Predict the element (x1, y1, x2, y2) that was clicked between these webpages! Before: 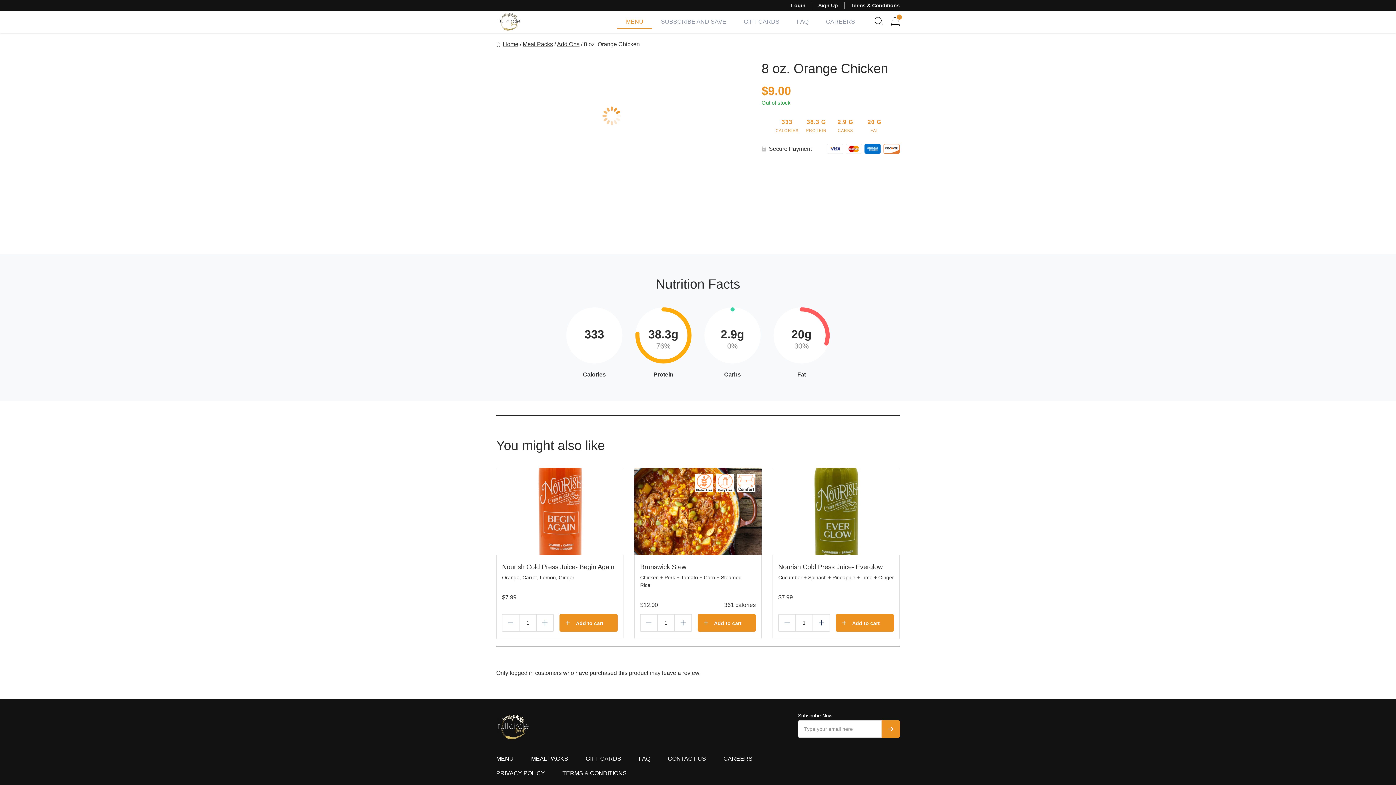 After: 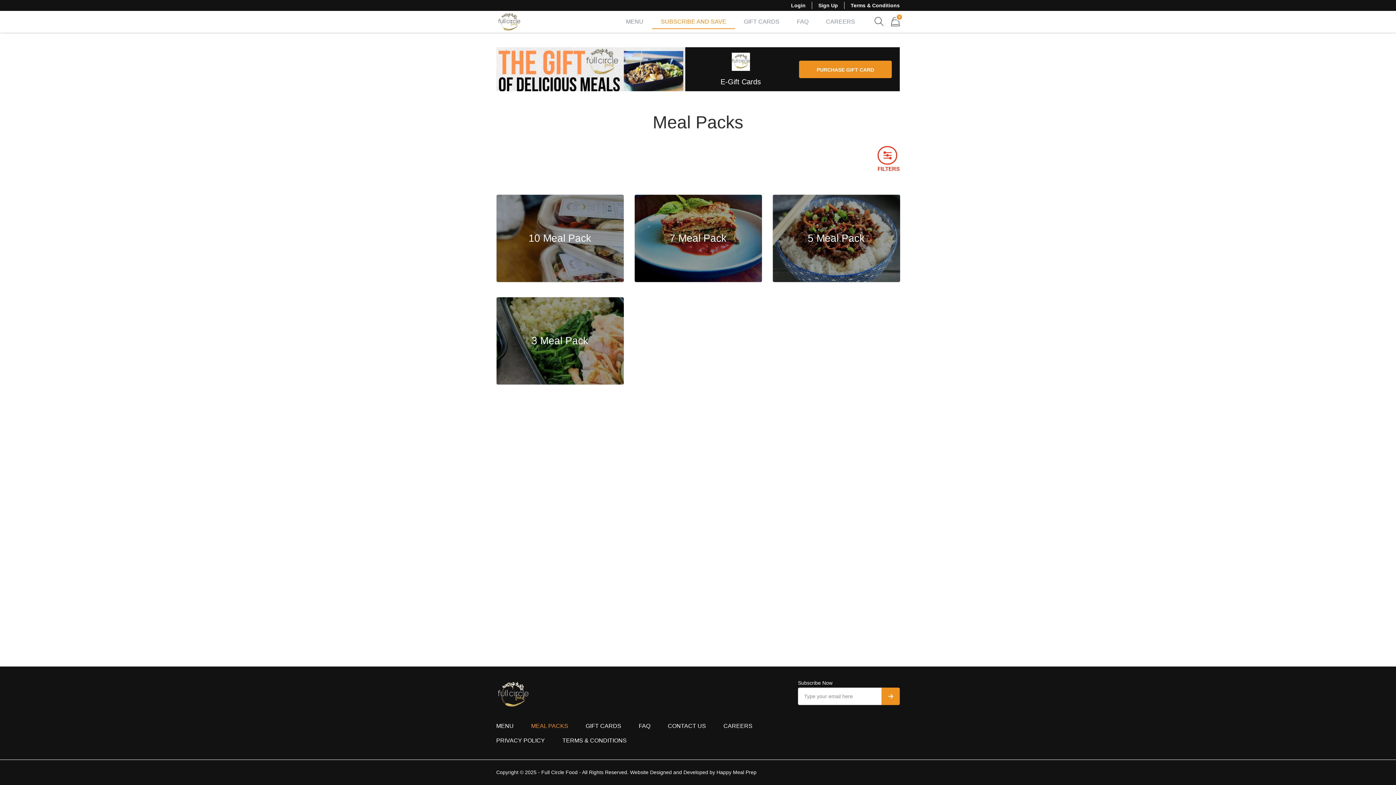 Action: label: SUBSCRIBE AND SAVE bbox: (652, 14, 735, 29)